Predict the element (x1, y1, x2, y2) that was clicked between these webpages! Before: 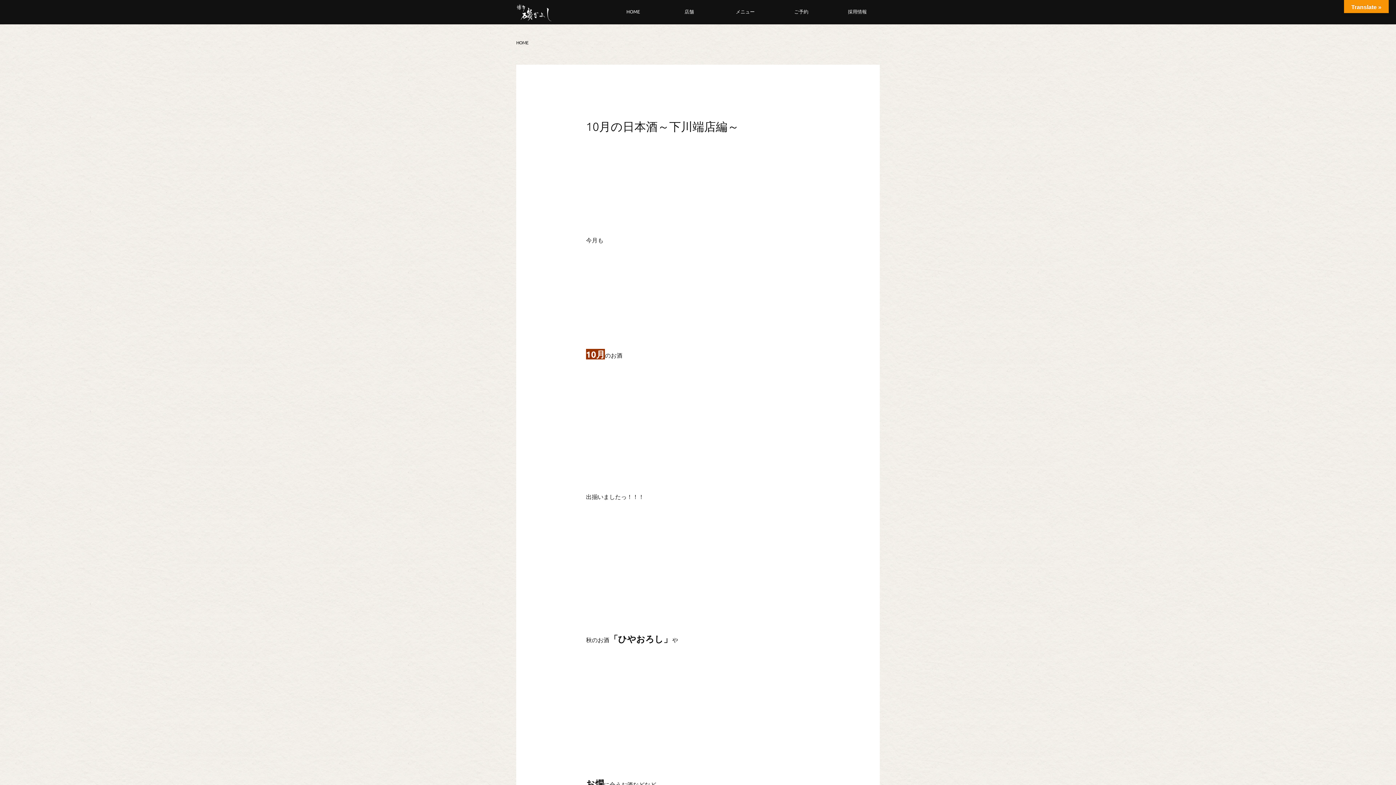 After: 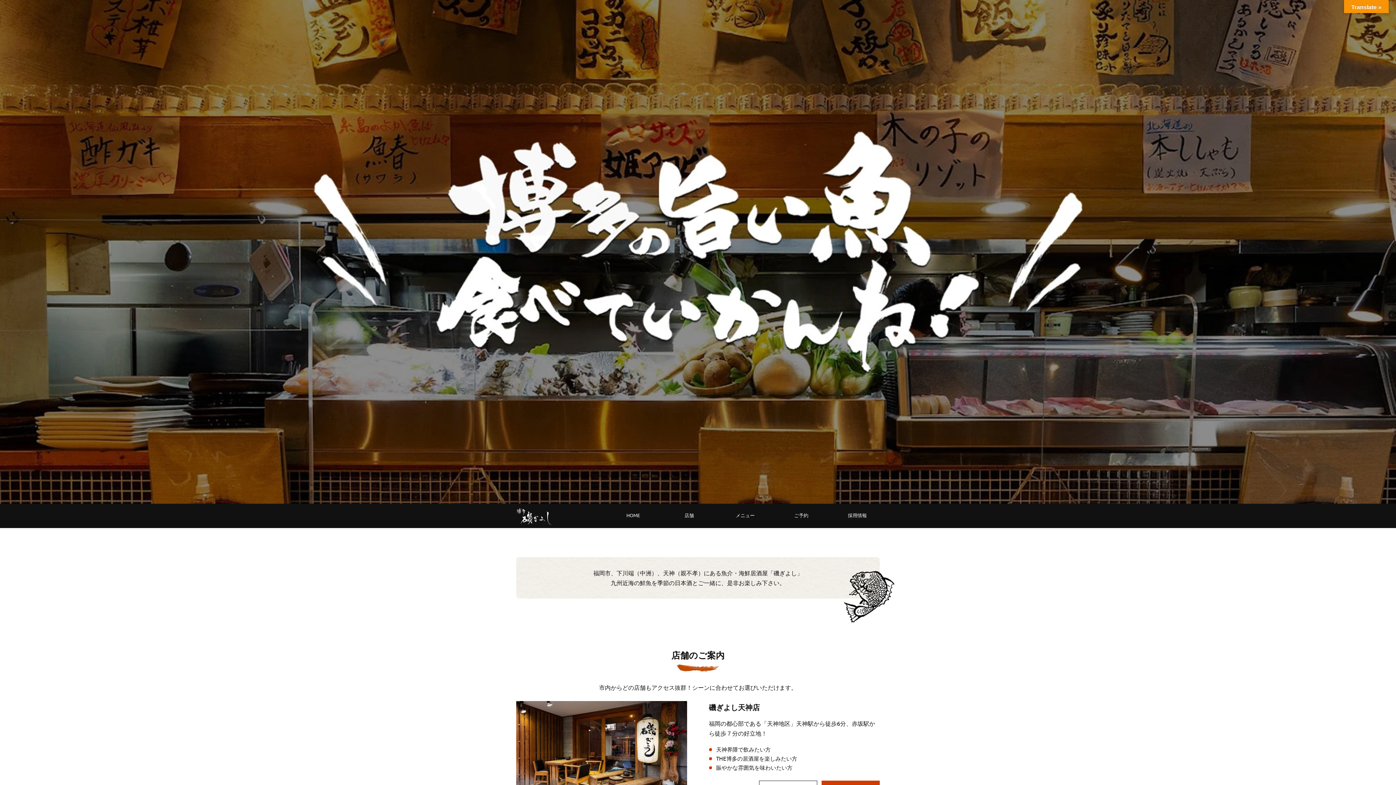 Action: bbox: (516, 3, 552, 22)